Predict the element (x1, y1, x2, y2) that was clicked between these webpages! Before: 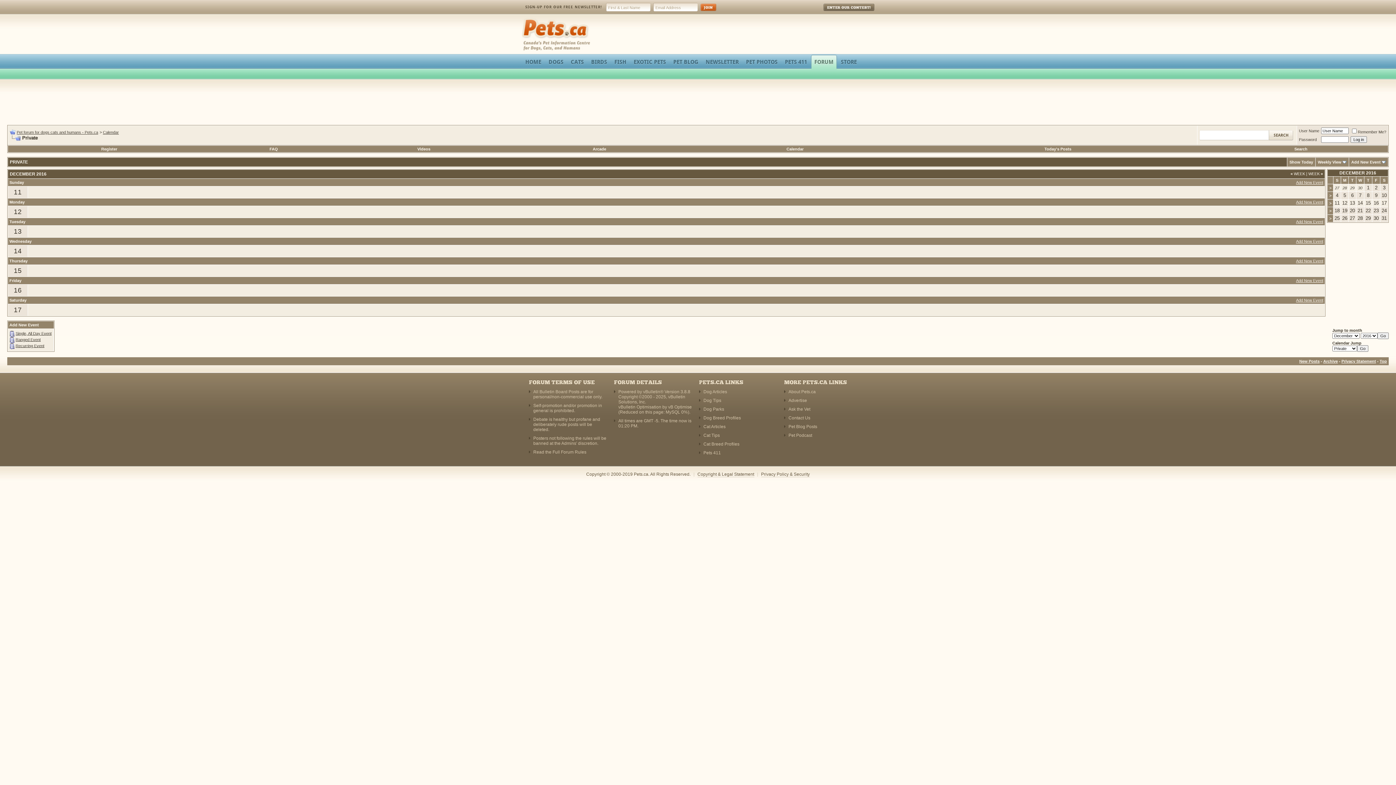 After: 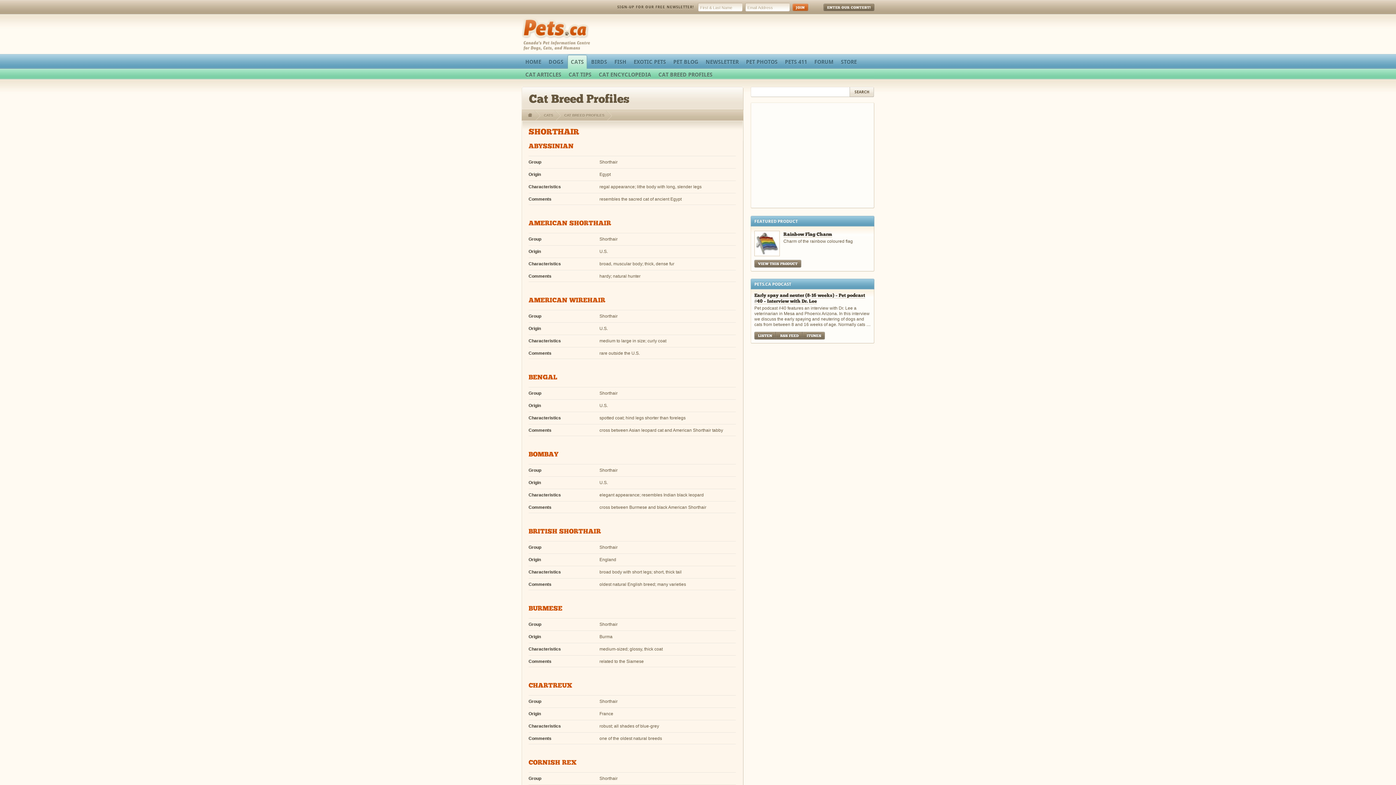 Action: bbox: (703, 441, 739, 446) label: Cat Breed Profiles